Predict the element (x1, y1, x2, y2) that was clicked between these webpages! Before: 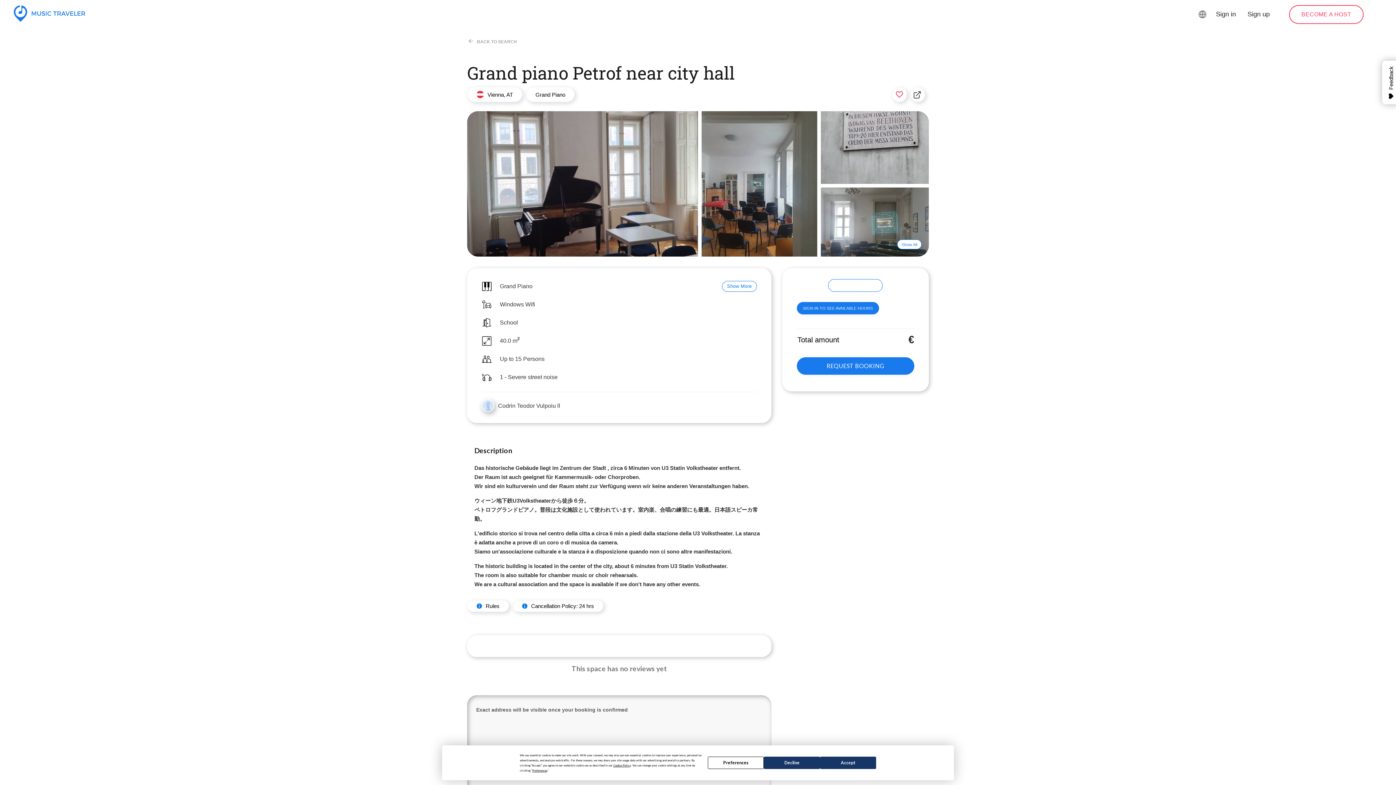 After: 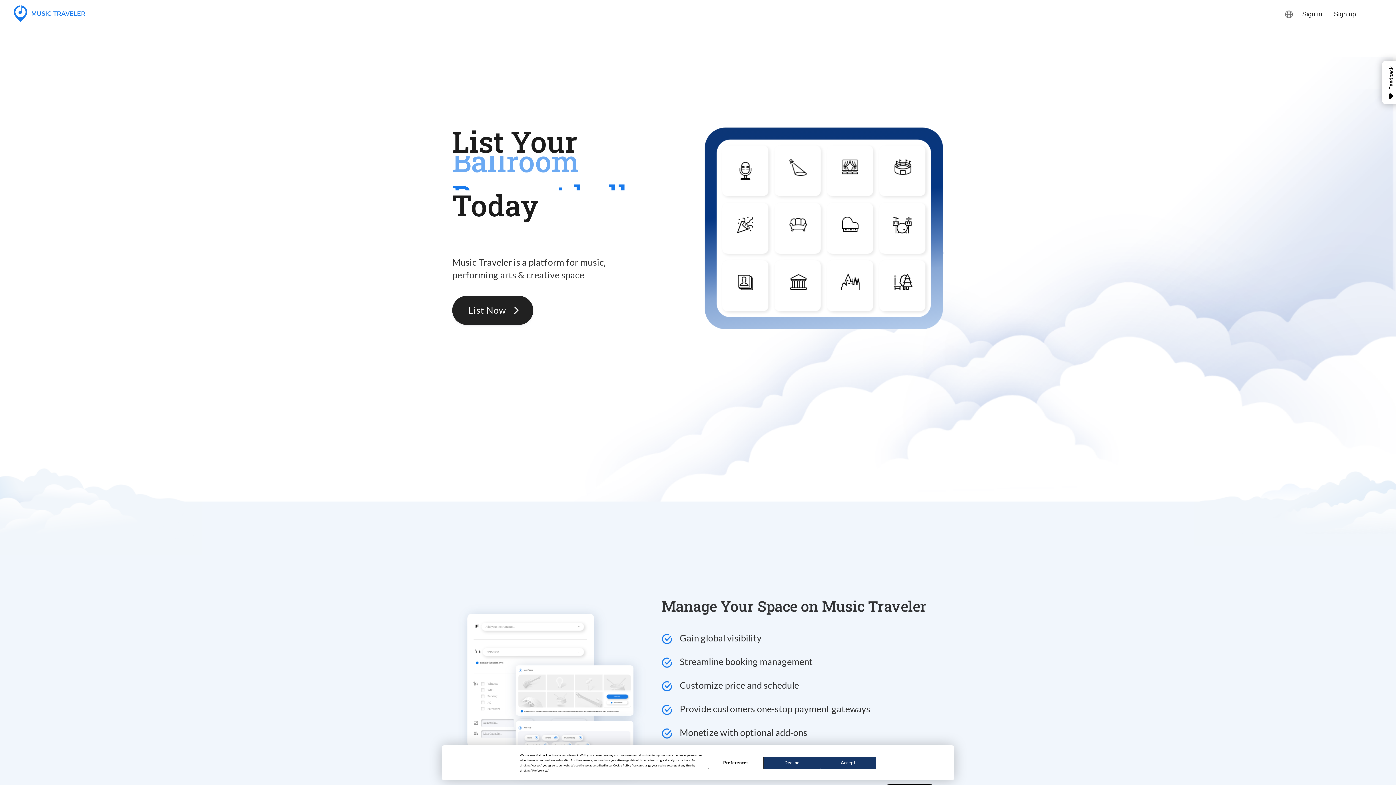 Action: bbox: (1289, 5, 1364, 23) label: BECOME A HOST